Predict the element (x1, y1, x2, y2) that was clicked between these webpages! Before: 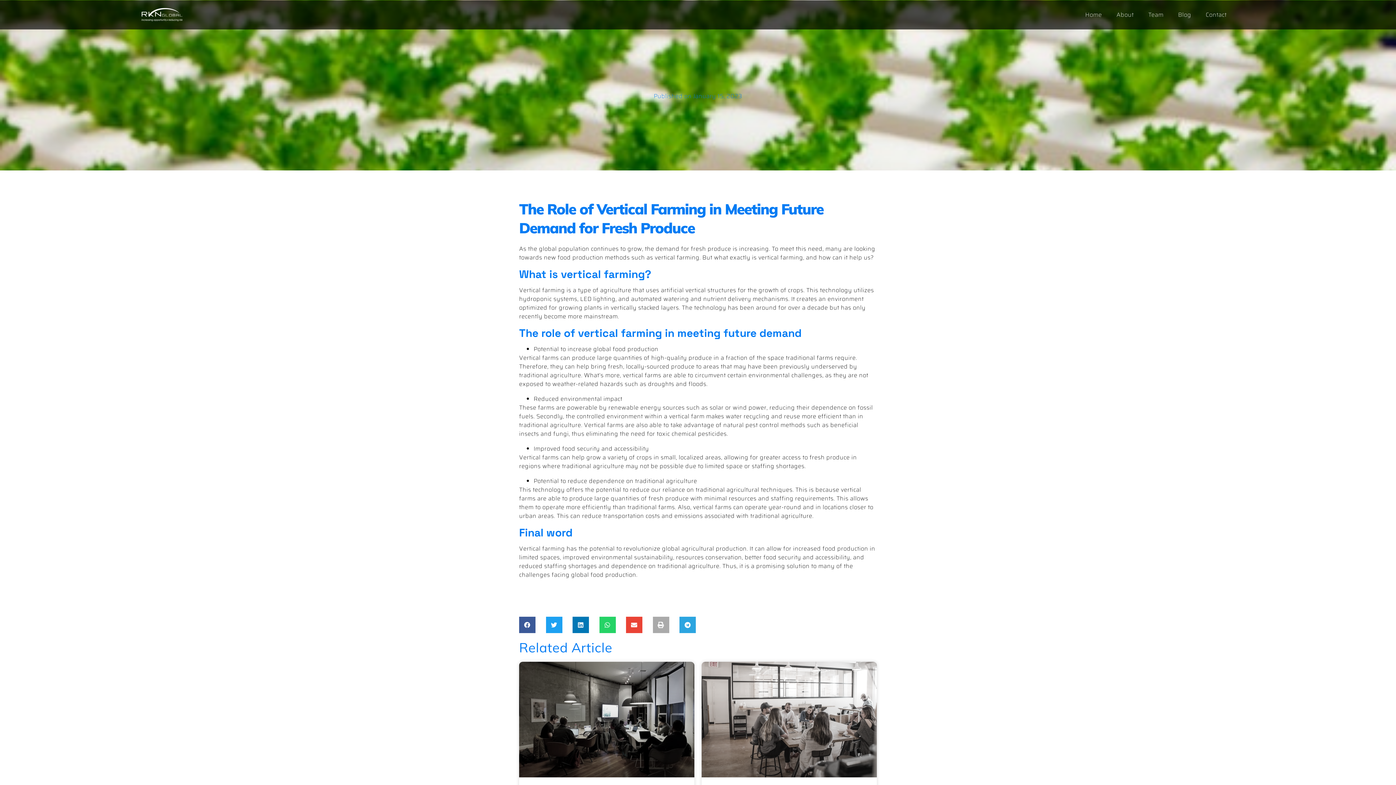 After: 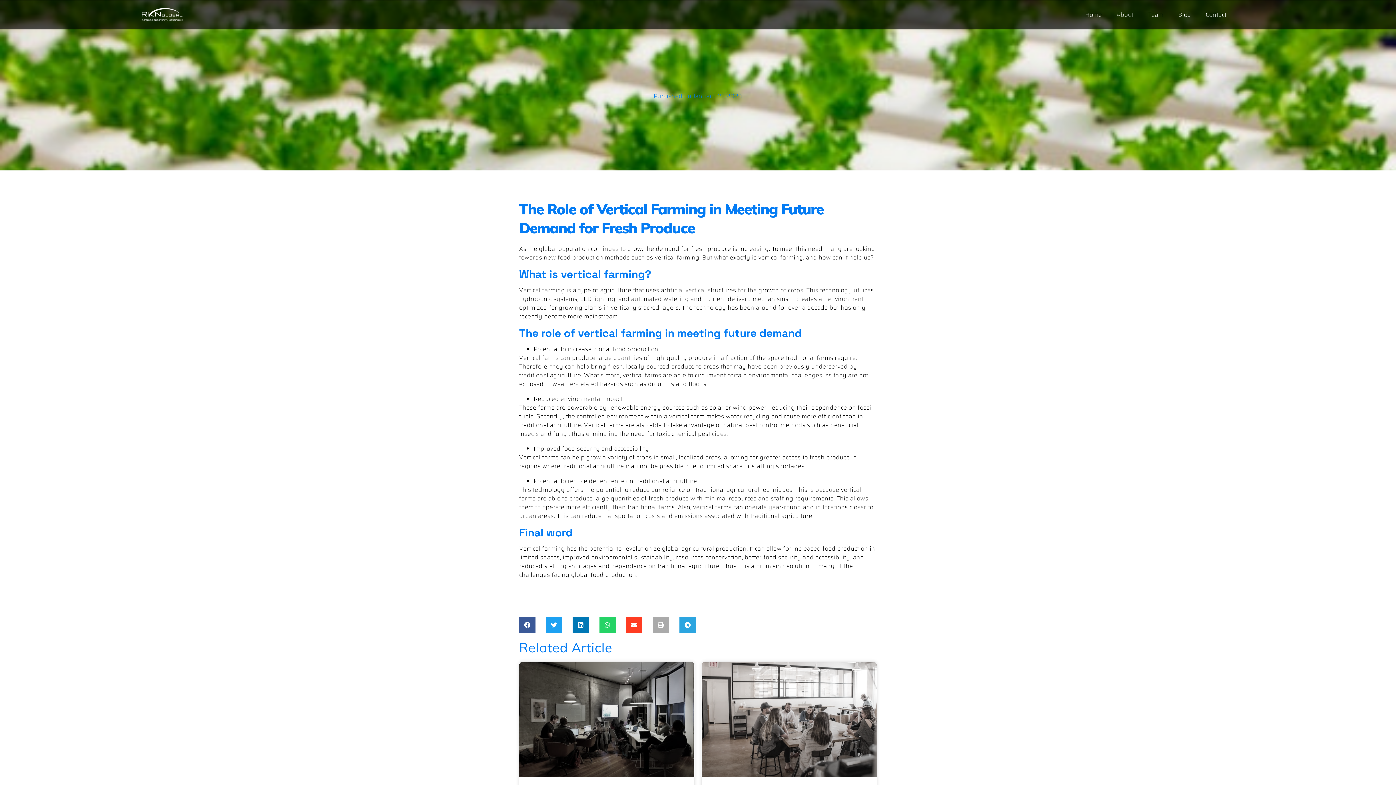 Action: label: Share on email bbox: (626, 616, 642, 633)